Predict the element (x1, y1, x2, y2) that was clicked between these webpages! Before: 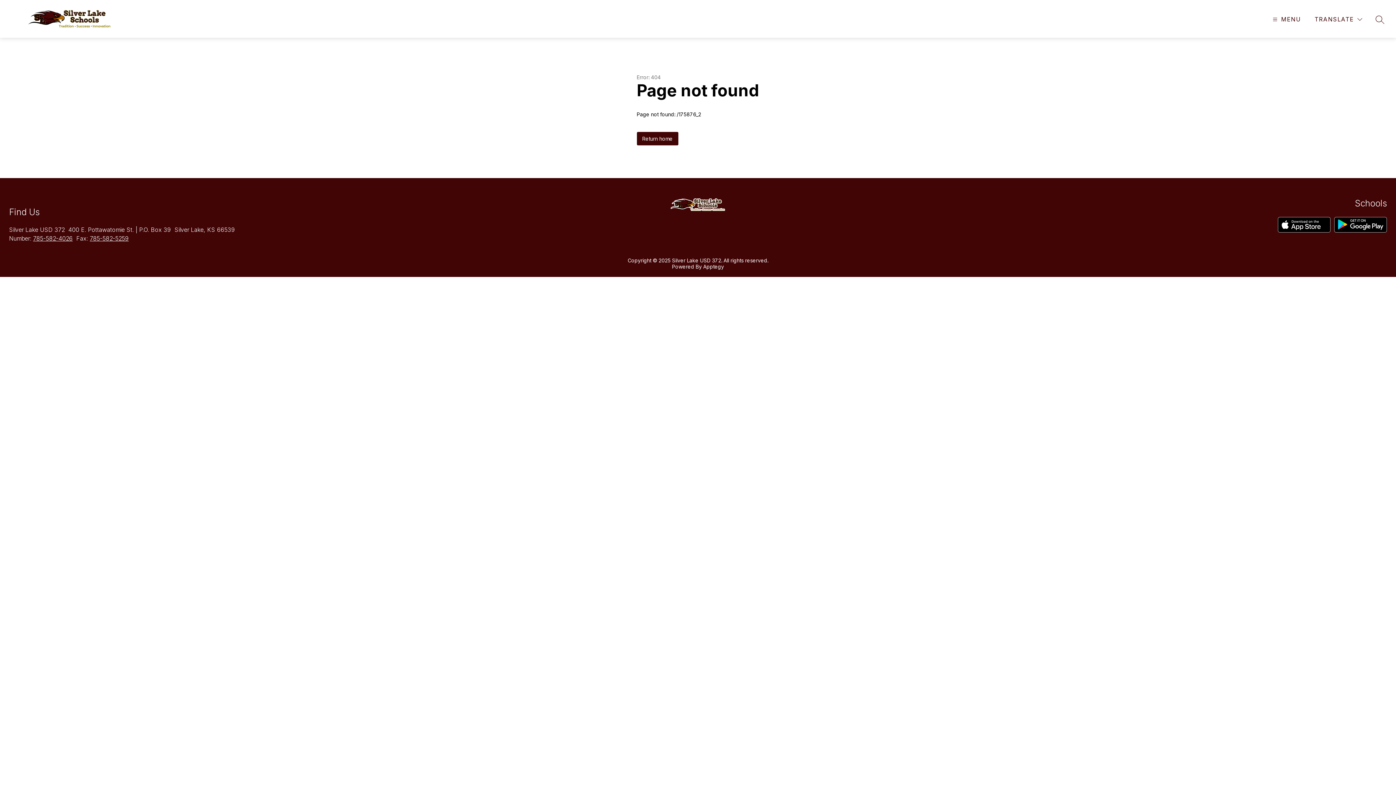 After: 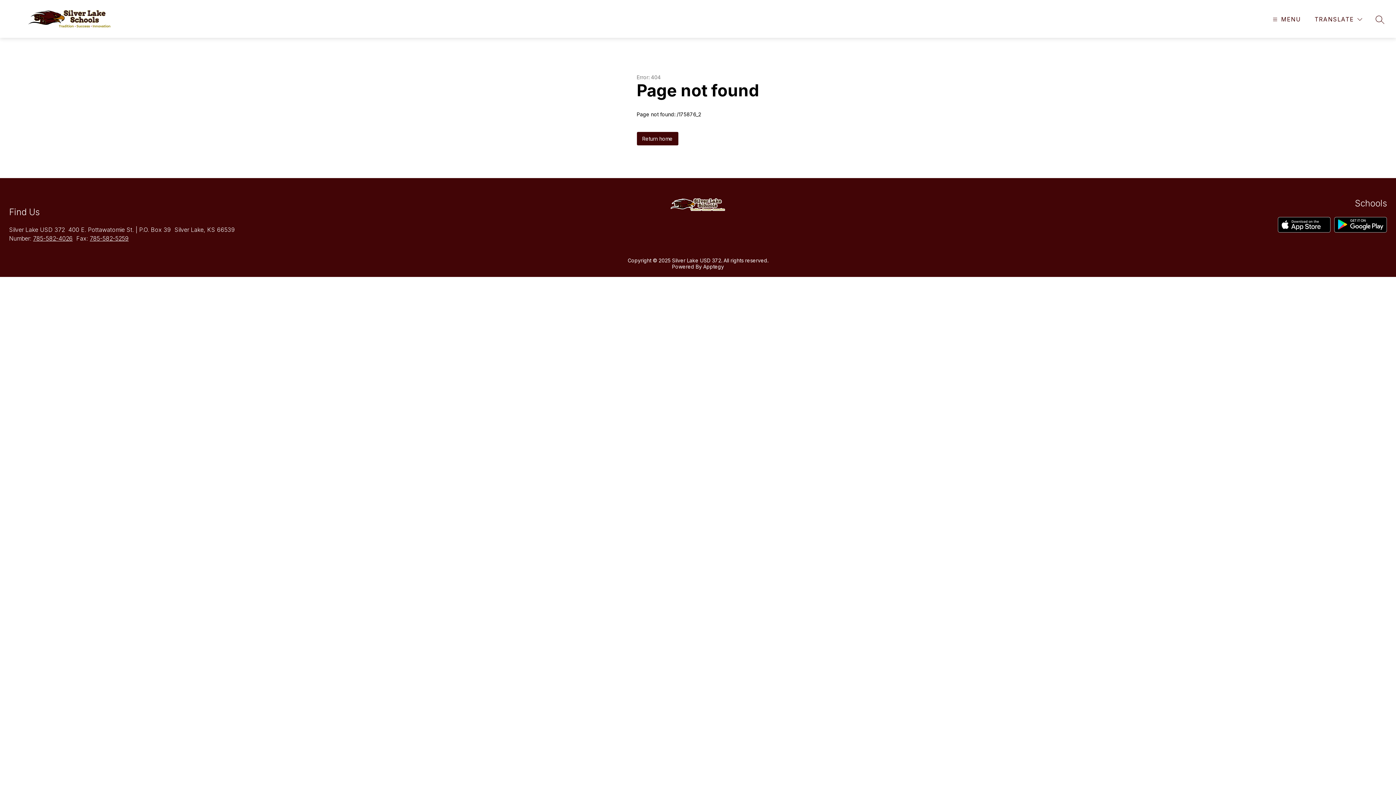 Action: bbox: (1334, 216, 1387, 234)